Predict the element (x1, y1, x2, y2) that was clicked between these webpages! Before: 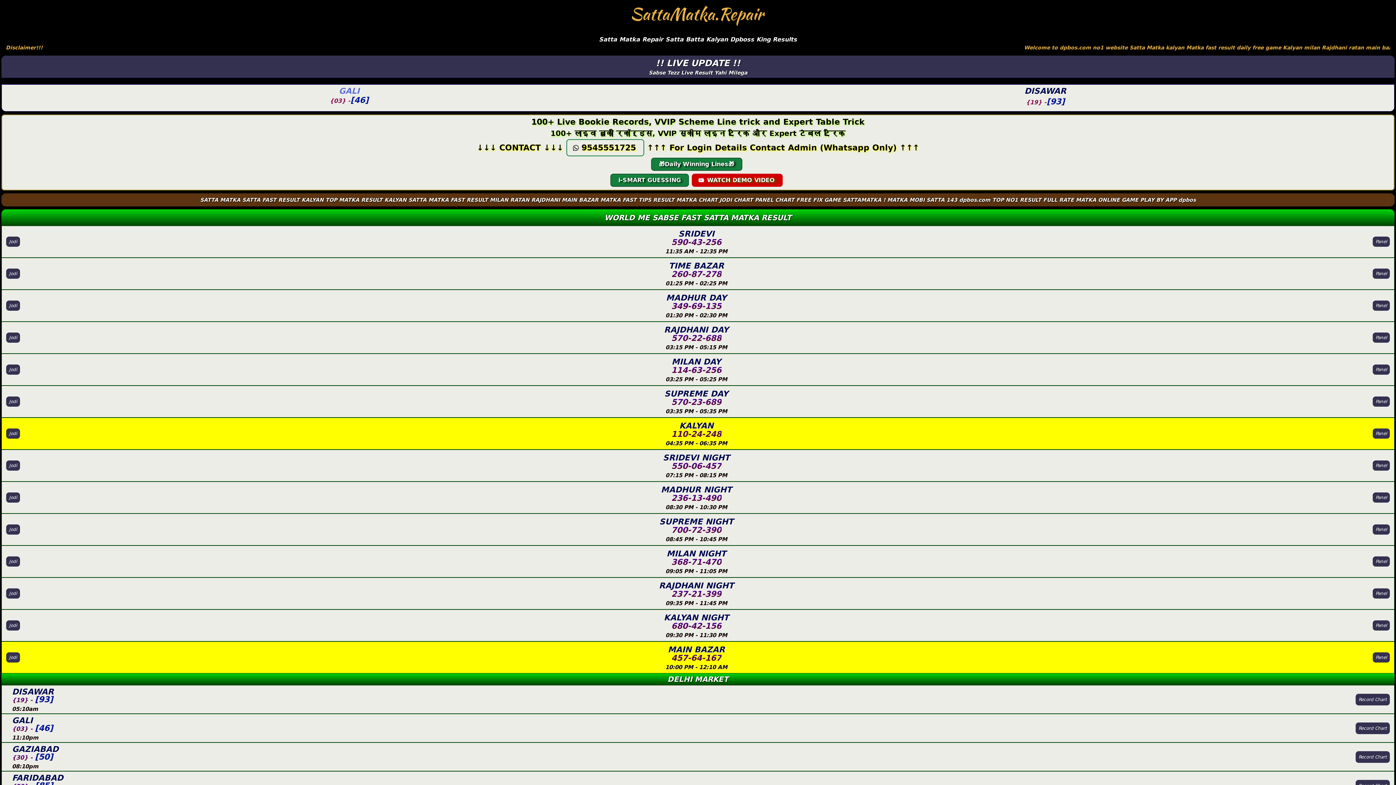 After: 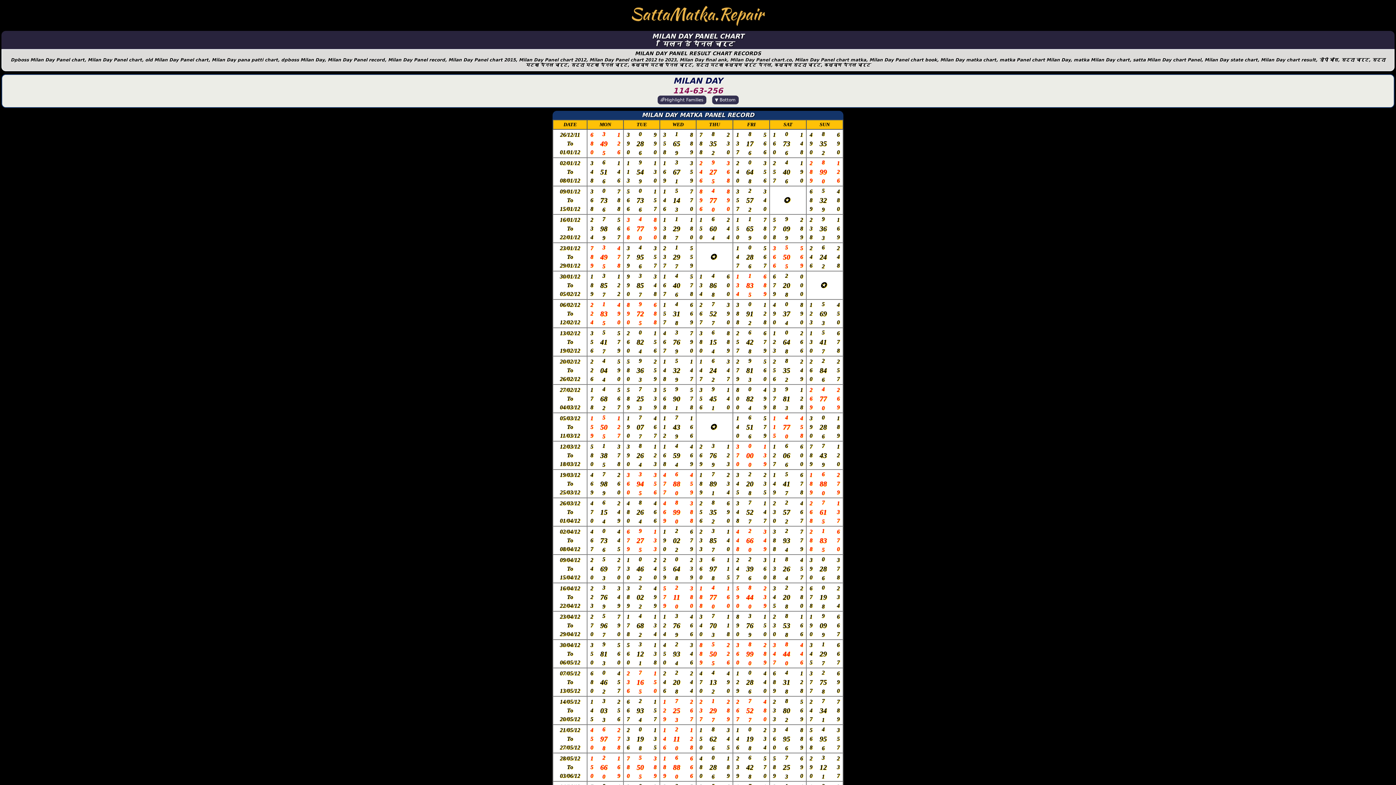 Action: bbox: (1373, 364, 1390, 375) label: Panel